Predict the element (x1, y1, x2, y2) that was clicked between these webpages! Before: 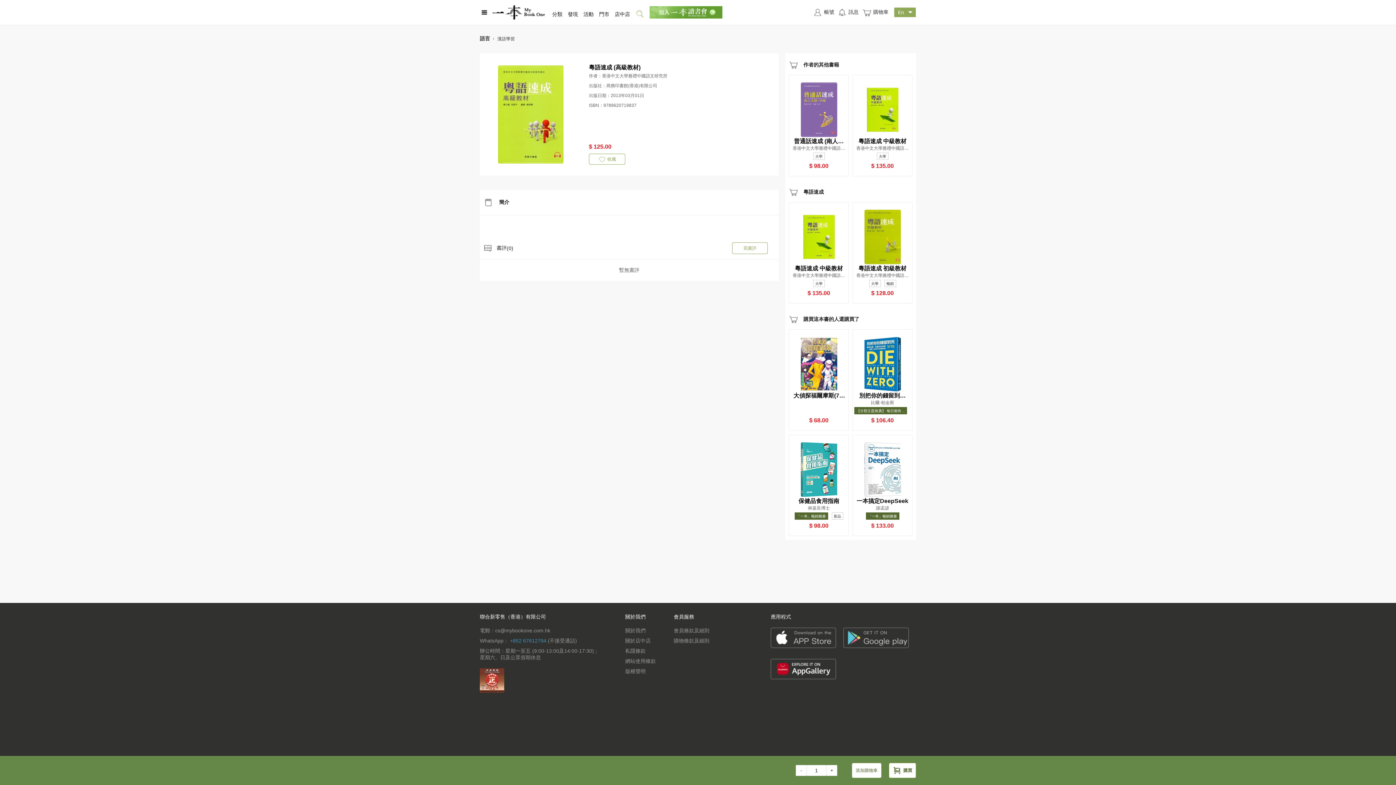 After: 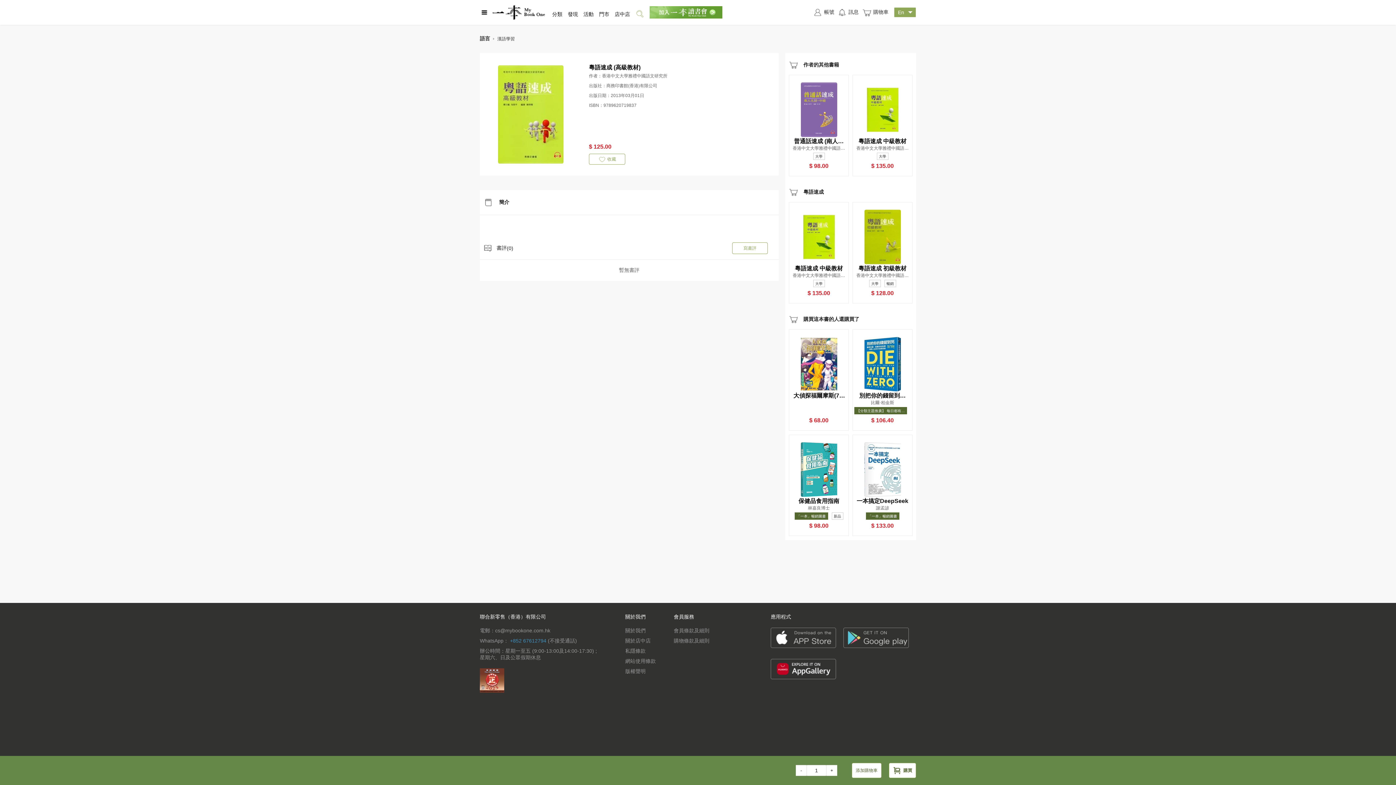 Action: bbox: (625, 628, 670, 634) label: 關於我們